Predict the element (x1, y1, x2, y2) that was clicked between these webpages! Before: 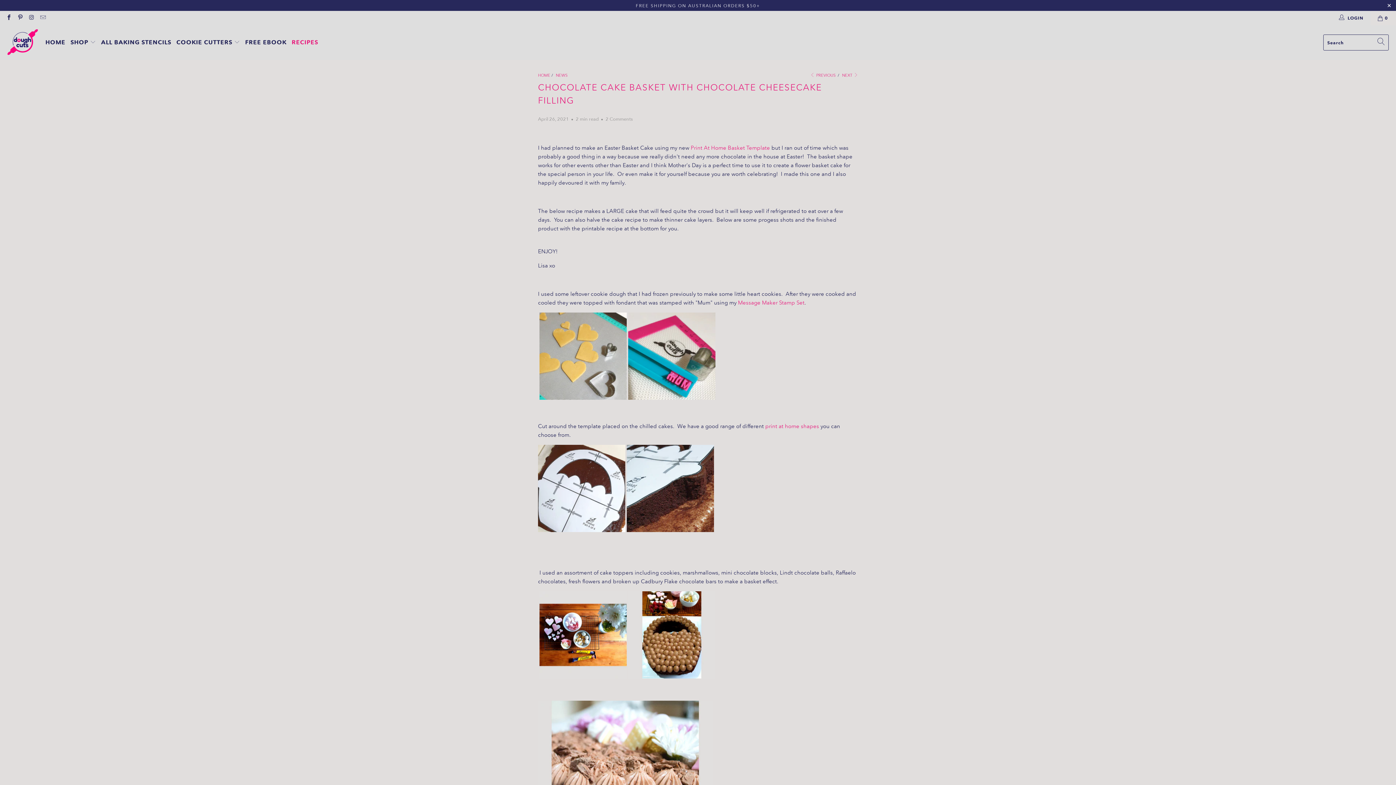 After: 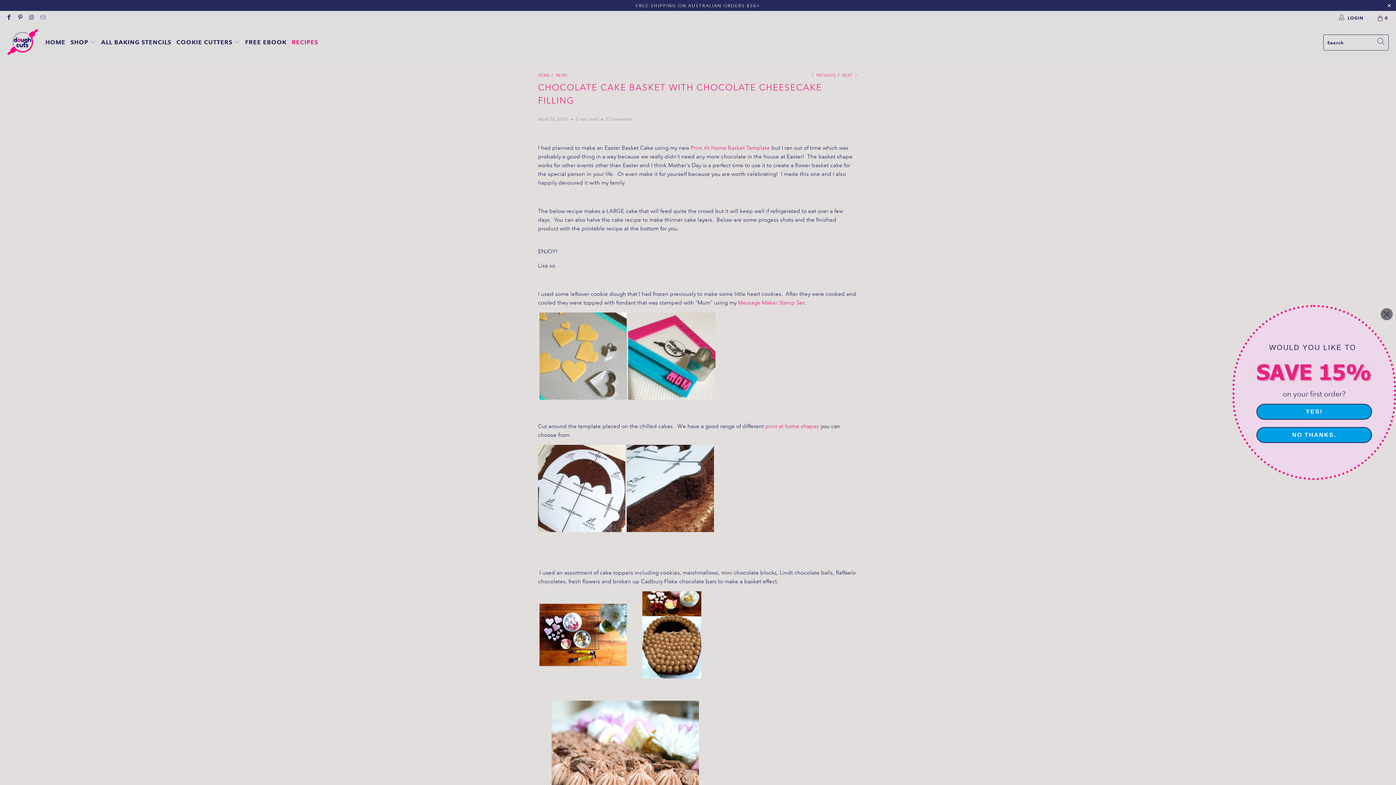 Action: bbox: (690, 144, 770, 151) label: Print At Home Basket Template